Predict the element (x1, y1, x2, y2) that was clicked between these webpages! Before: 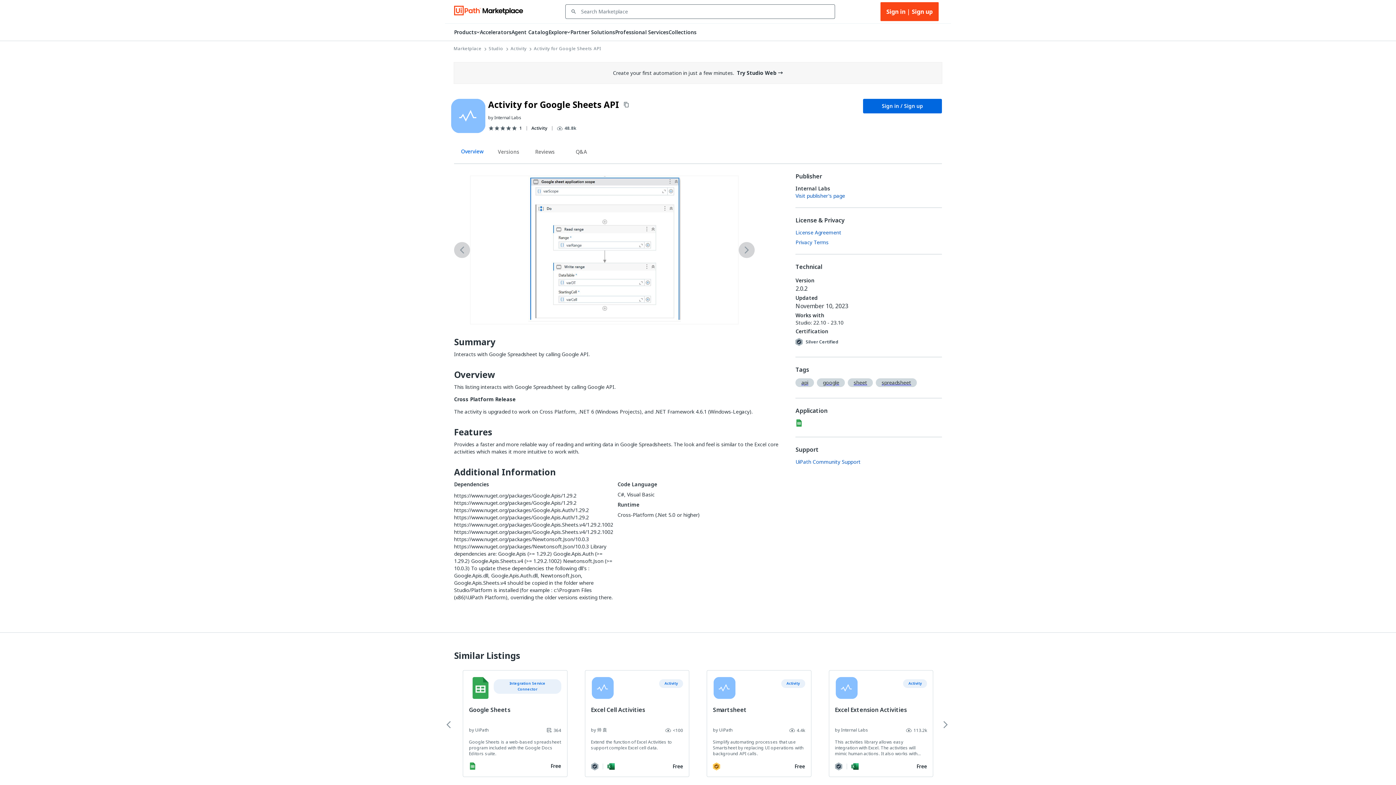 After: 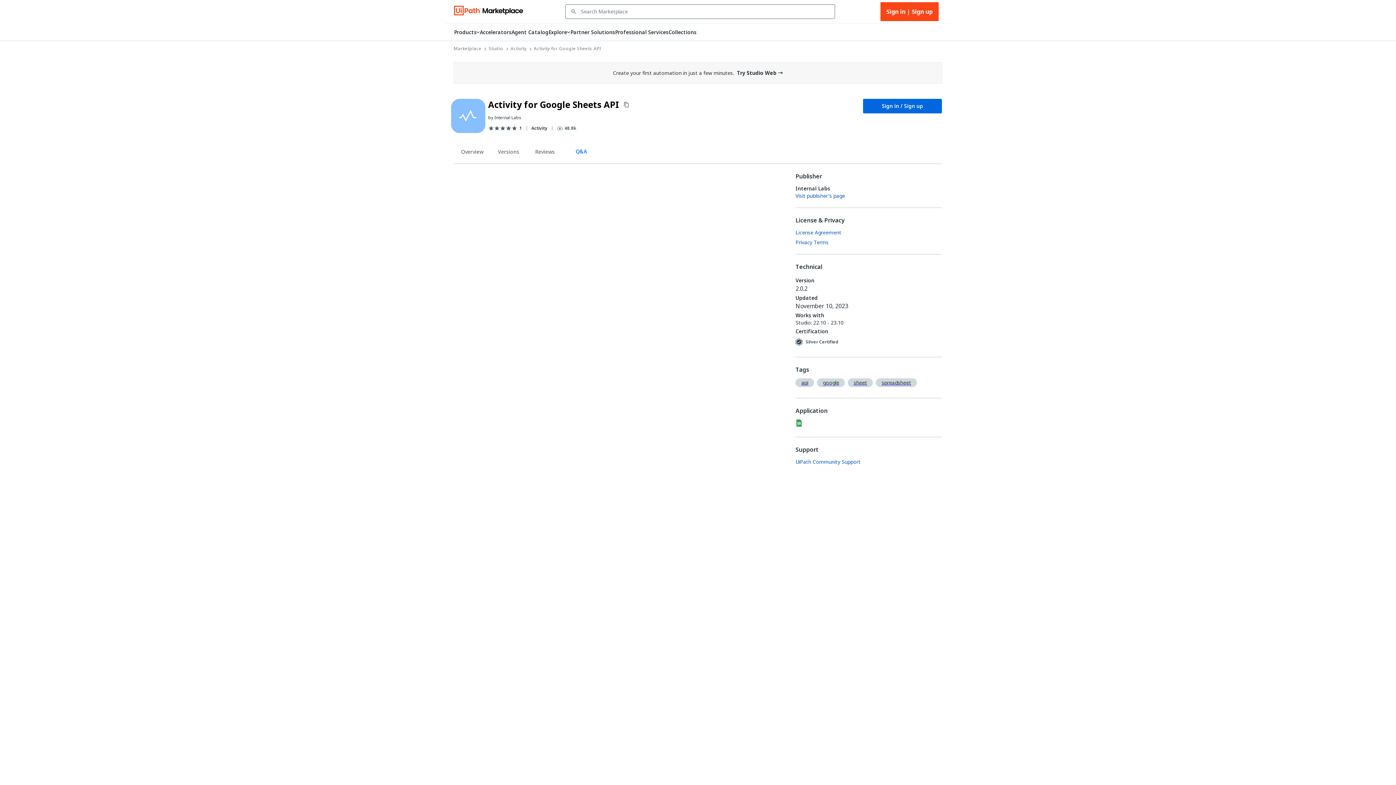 Action: bbox: (563, 146, 599, 159) label: Q&A